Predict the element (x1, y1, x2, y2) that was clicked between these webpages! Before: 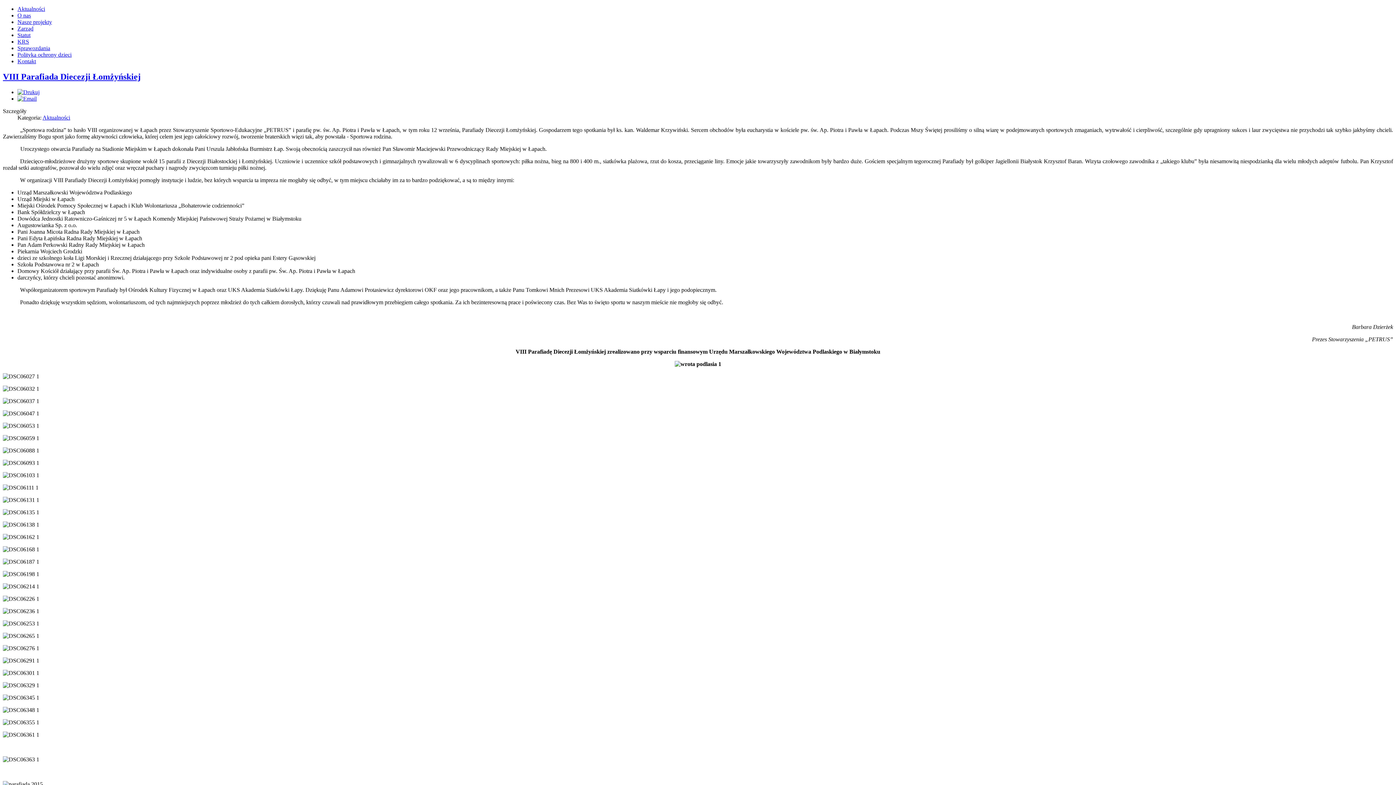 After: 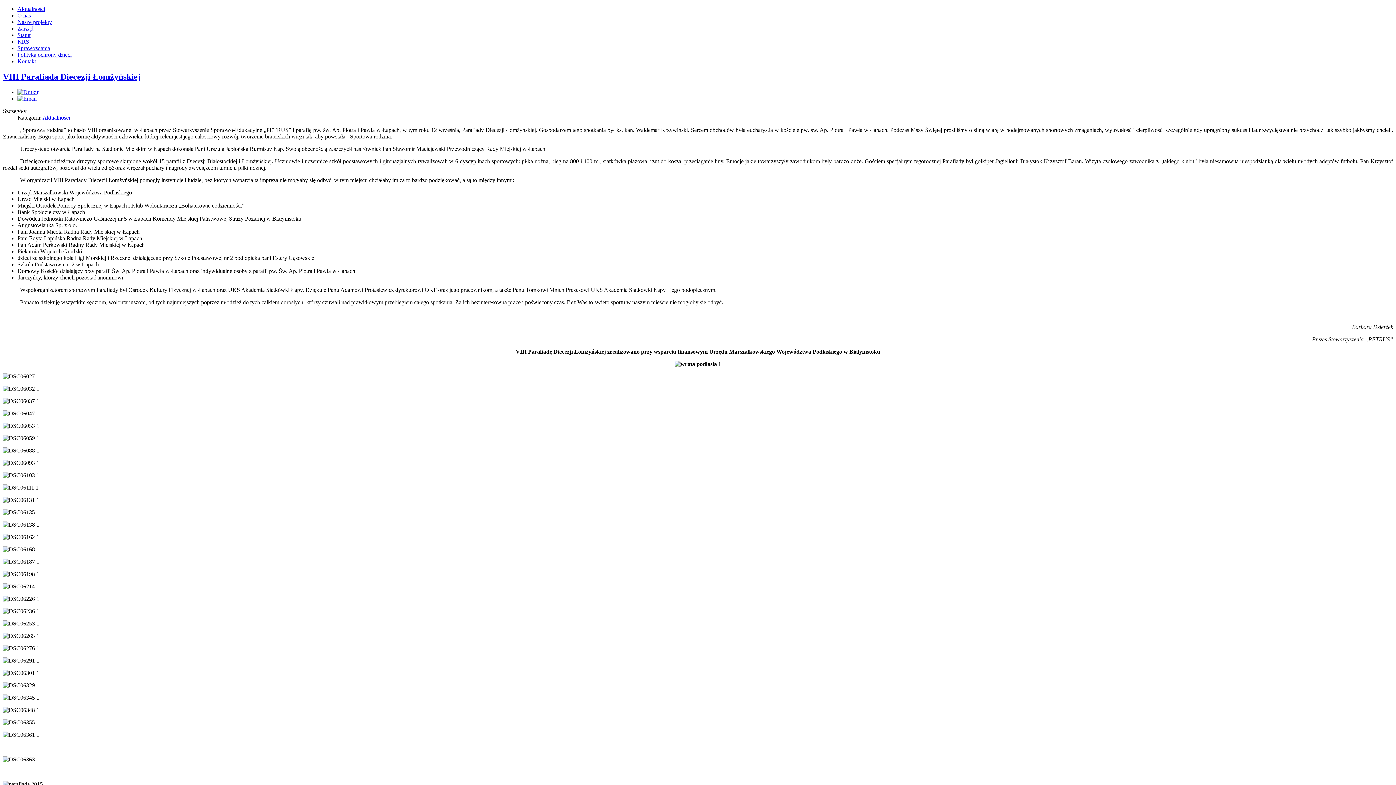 Action: bbox: (17, 95, 36, 101)